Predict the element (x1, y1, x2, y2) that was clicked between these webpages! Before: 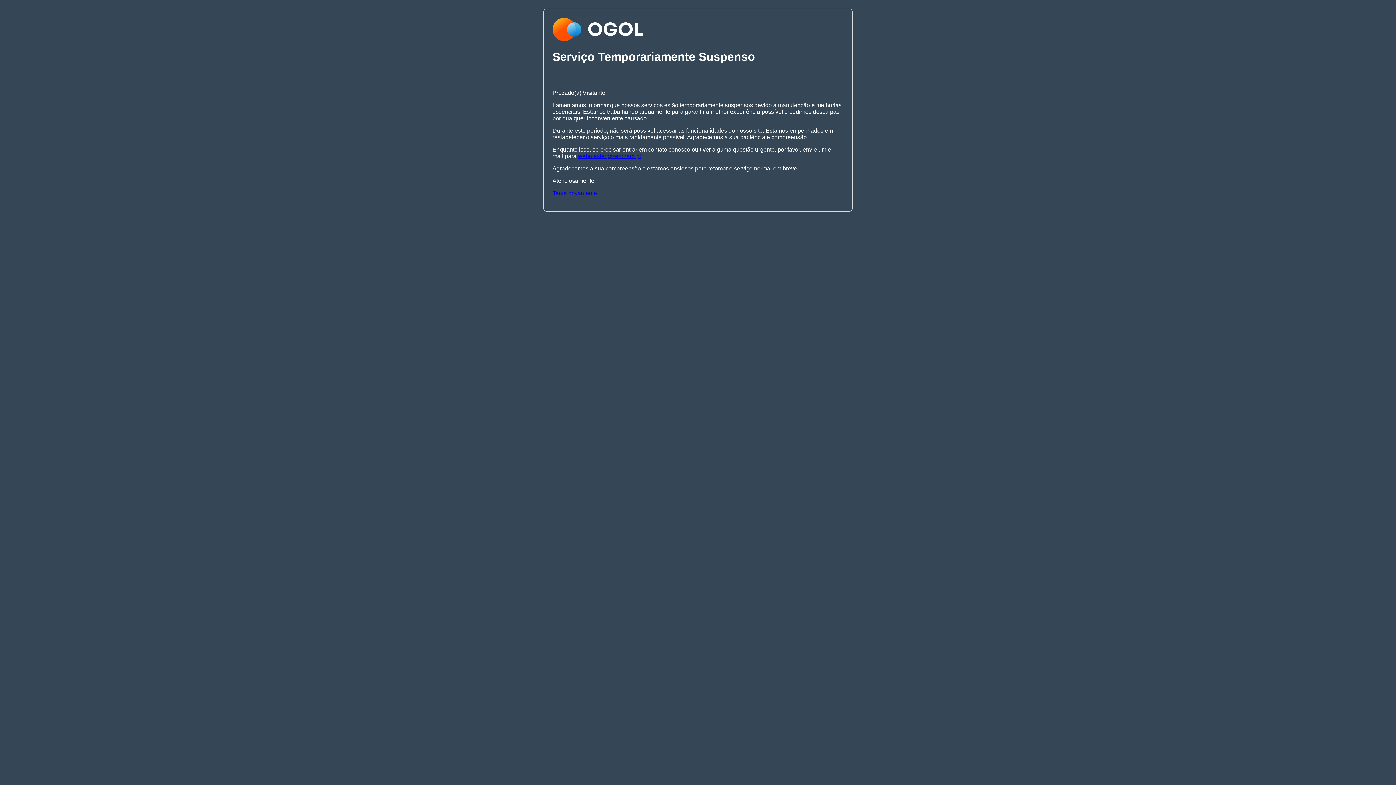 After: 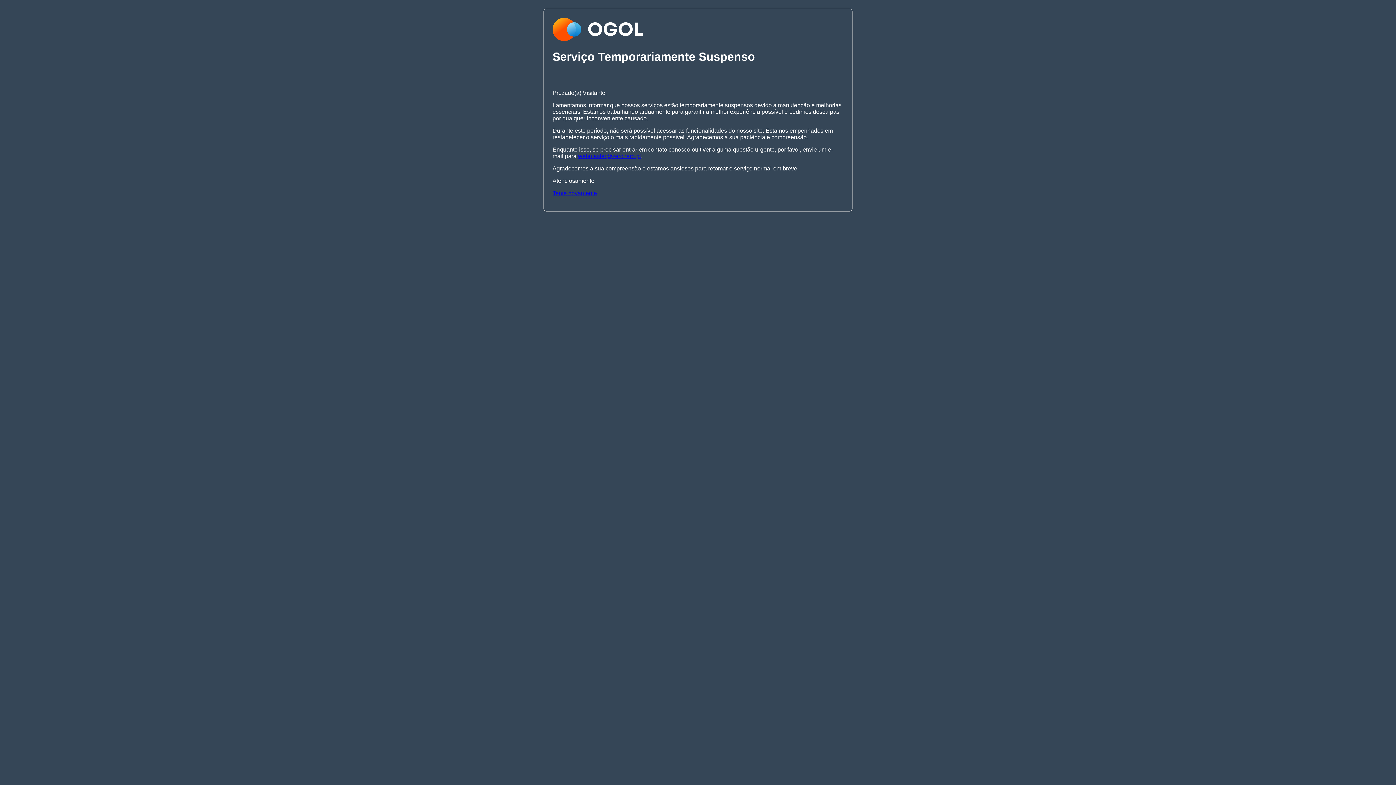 Action: label: Tente novamente bbox: (552, 190, 597, 196)